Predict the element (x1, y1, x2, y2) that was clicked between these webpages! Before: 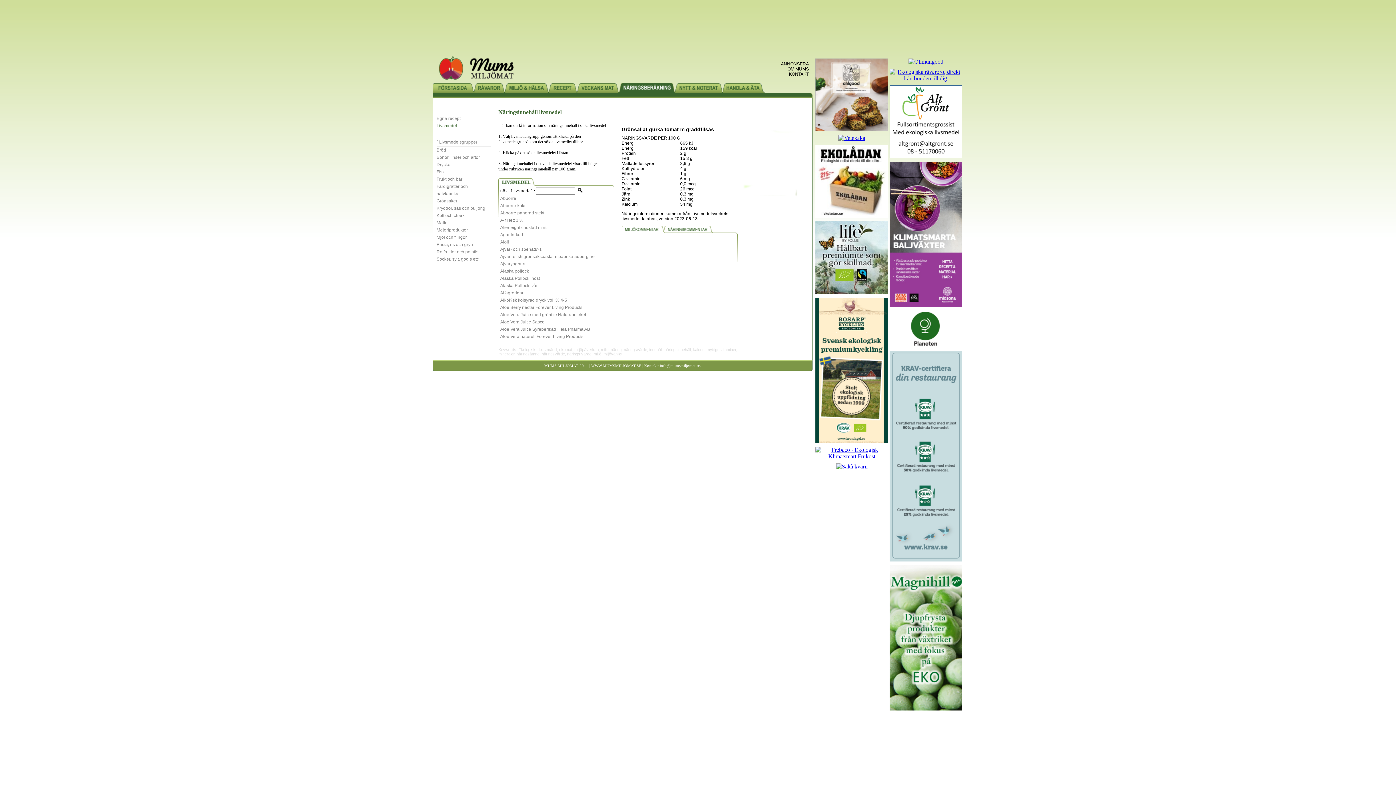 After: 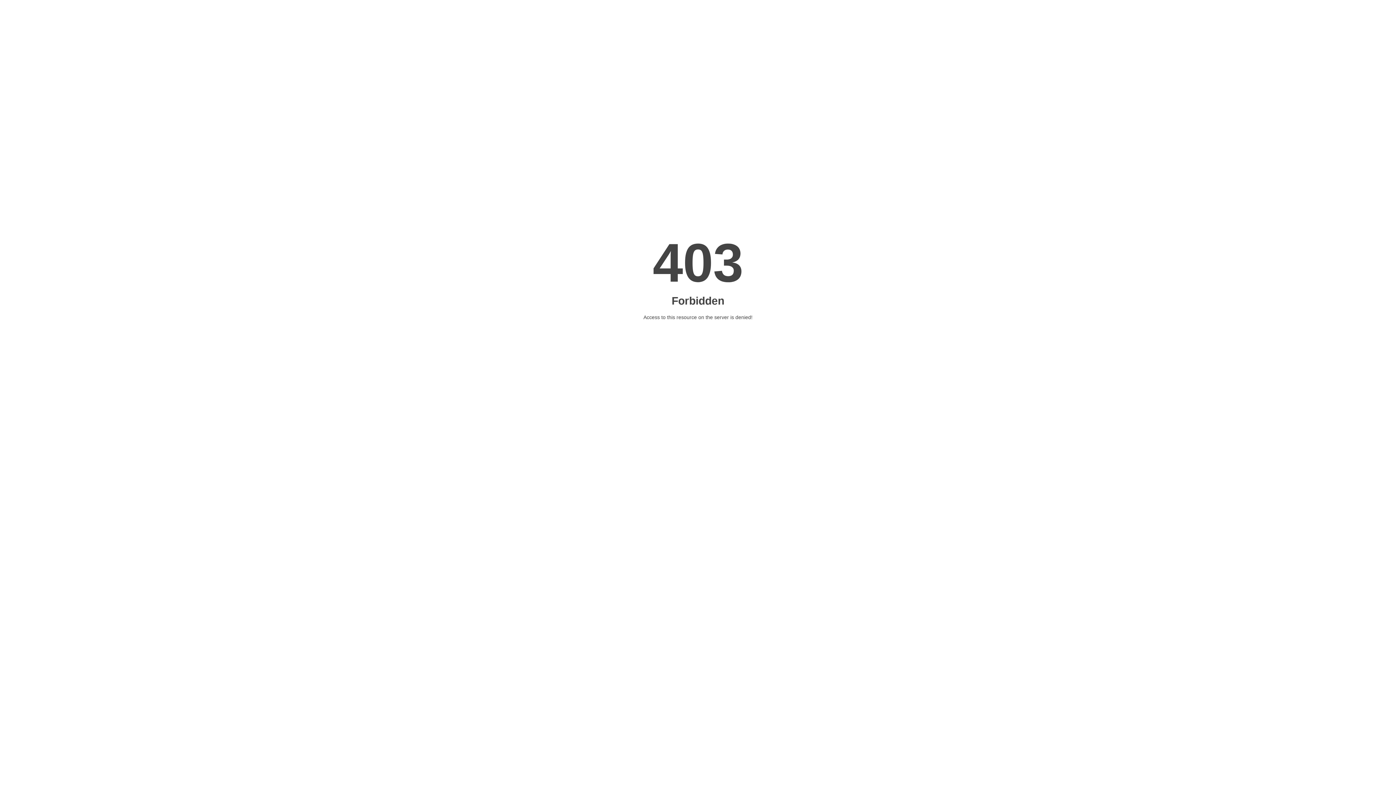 Action: bbox: (1175, 712, 1250, 718) label: Nike Air VaporMax Plus Baratas